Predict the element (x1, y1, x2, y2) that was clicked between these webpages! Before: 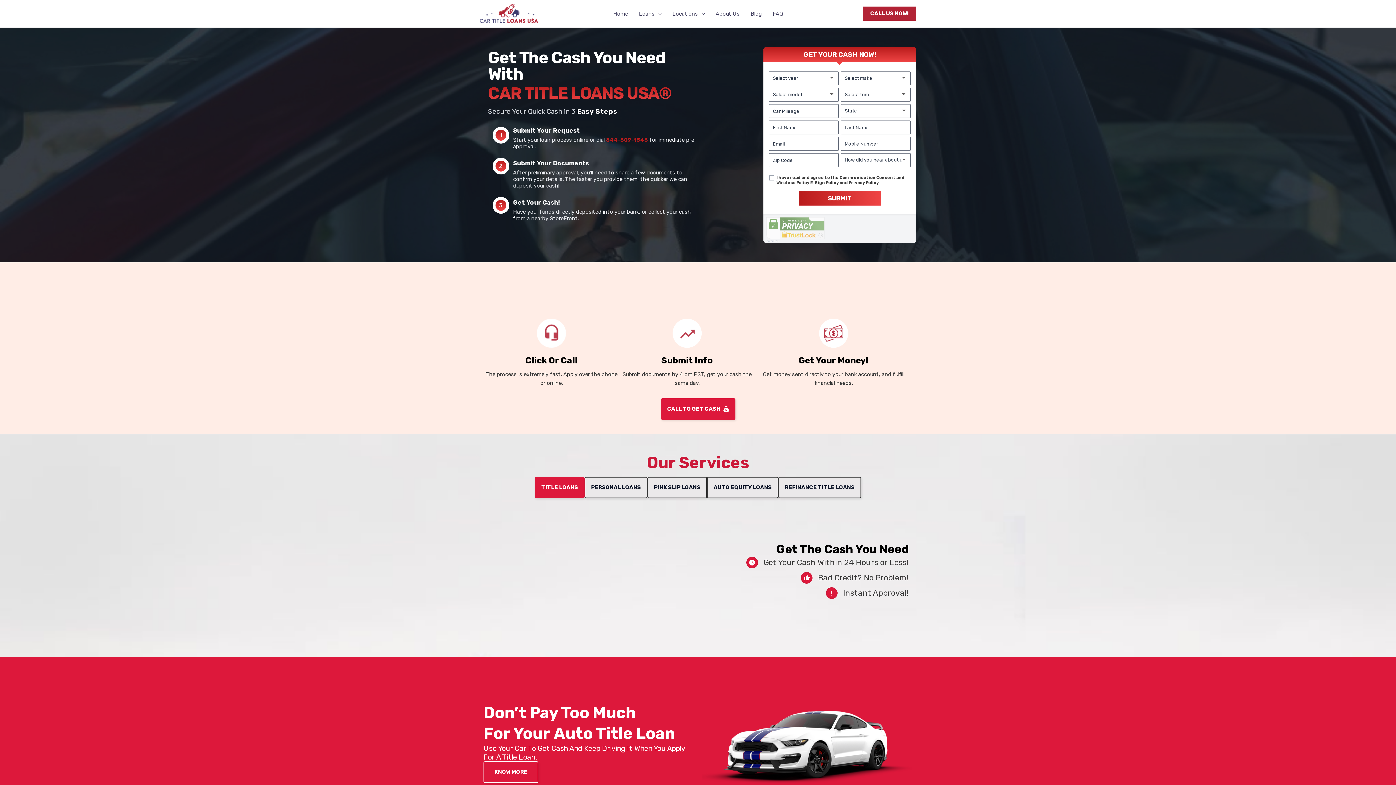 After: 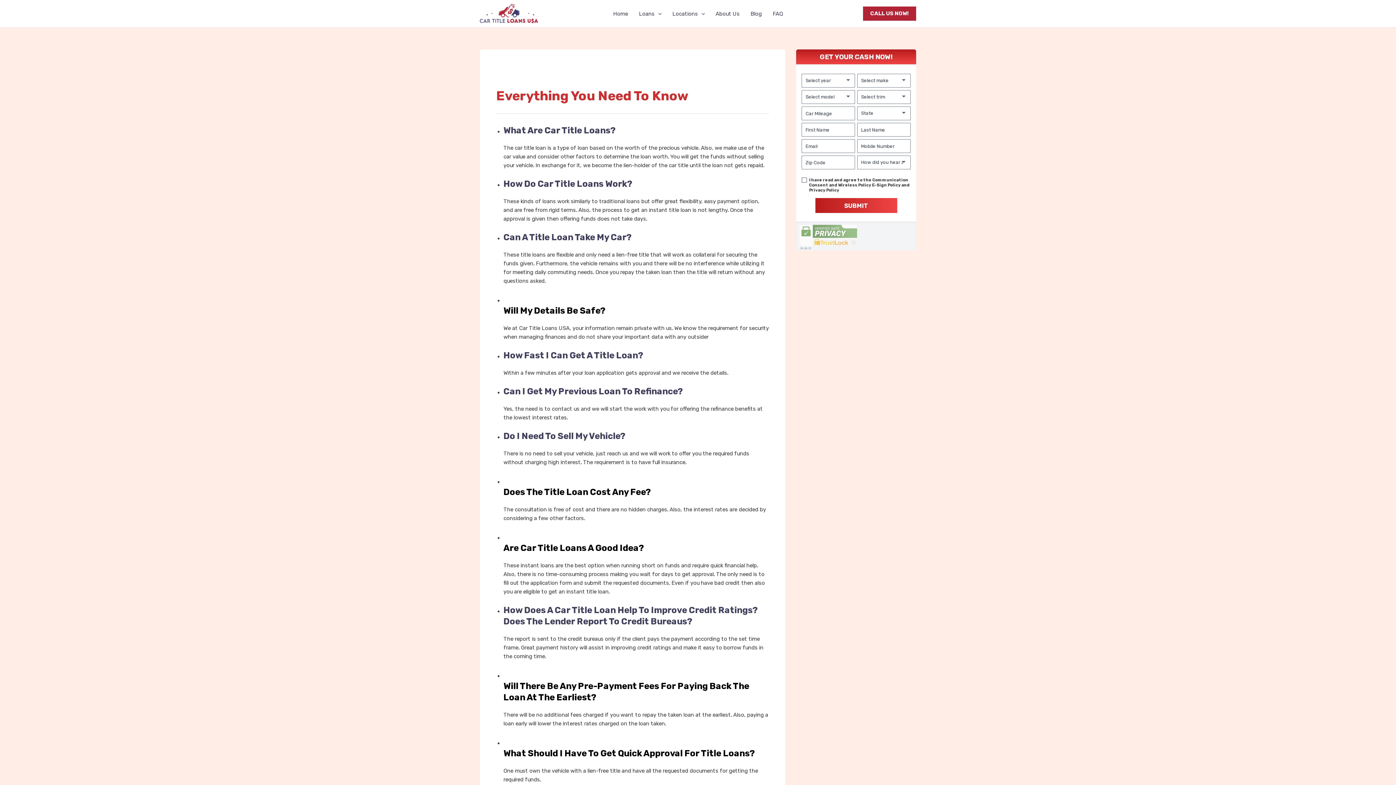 Action: label: FAQ bbox: (767, 0, 788, 26)